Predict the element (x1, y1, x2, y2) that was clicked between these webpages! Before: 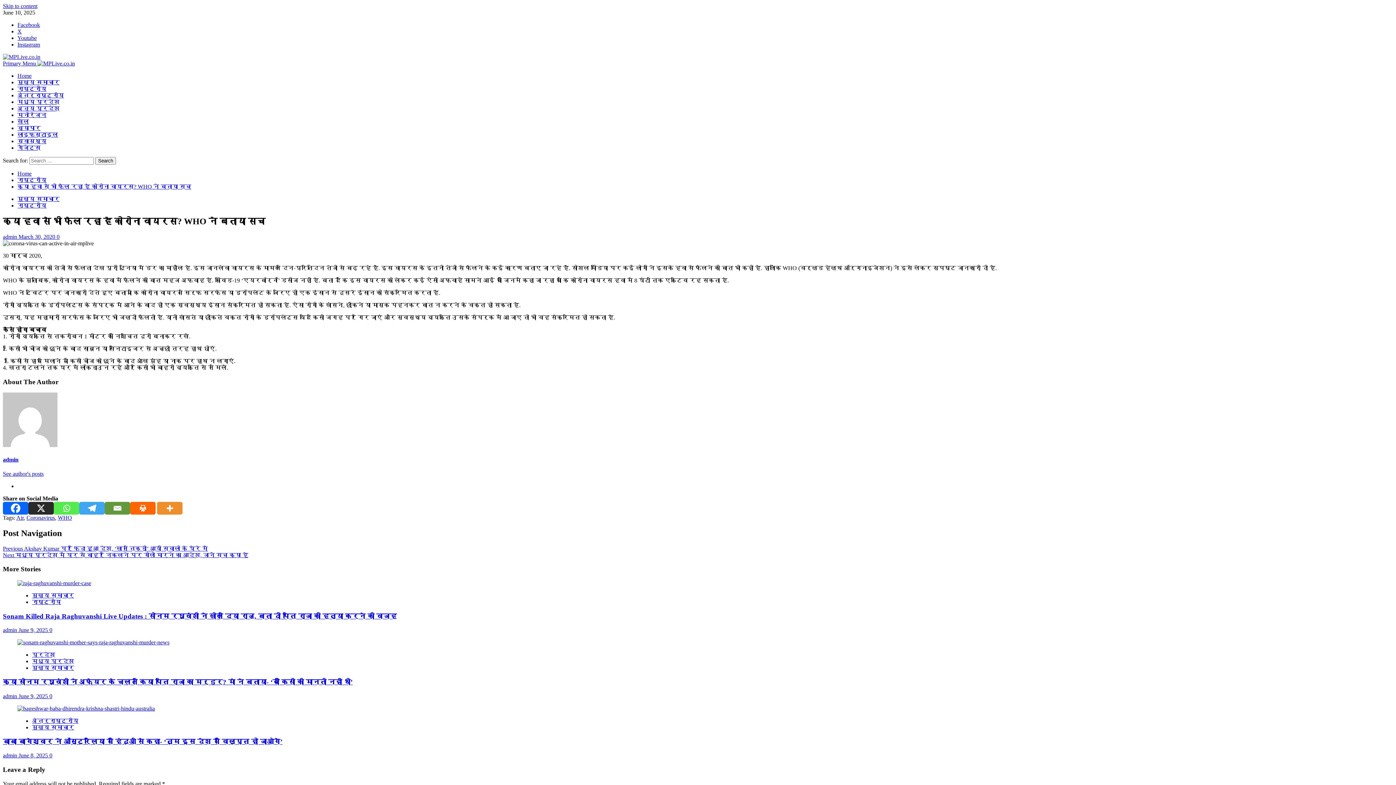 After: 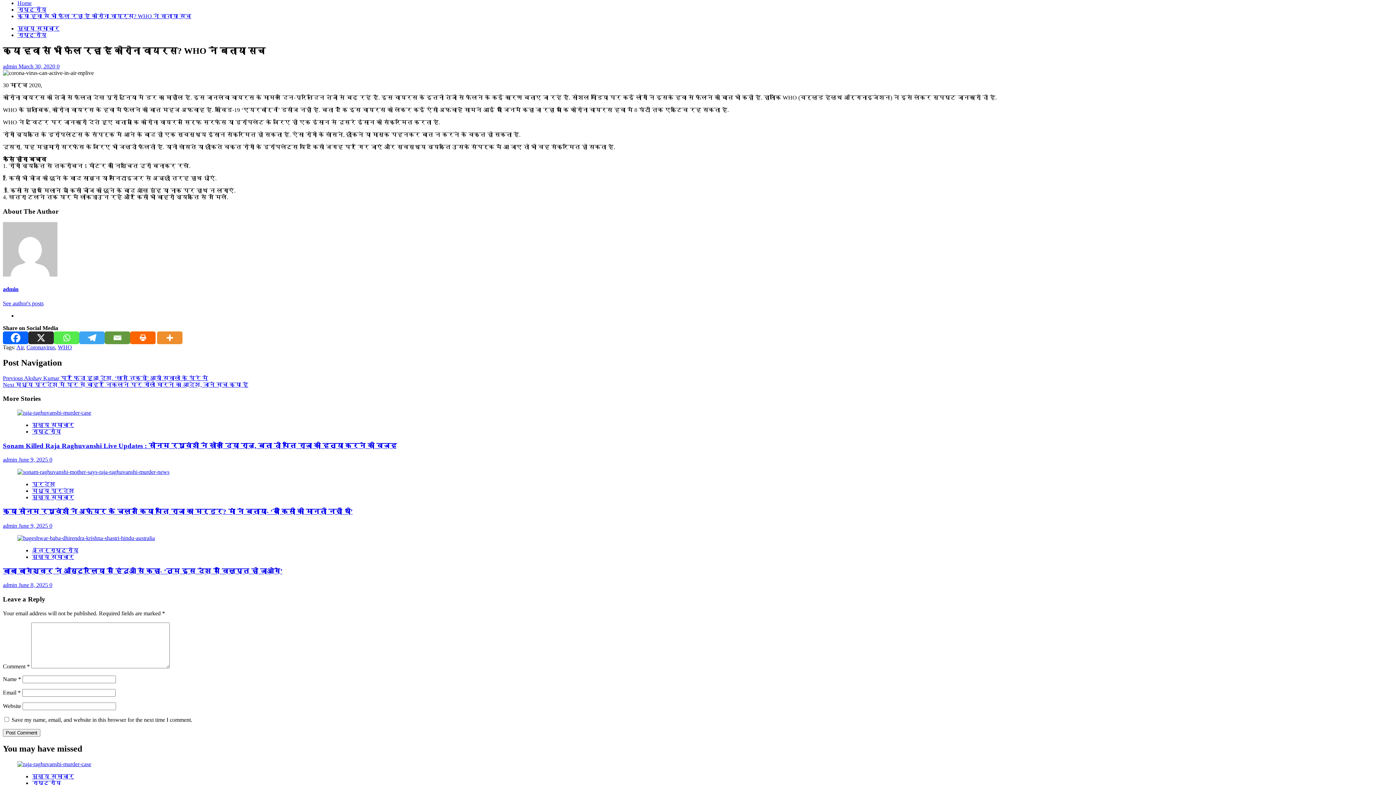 Action: label: Skip to content bbox: (2, 2, 37, 9)